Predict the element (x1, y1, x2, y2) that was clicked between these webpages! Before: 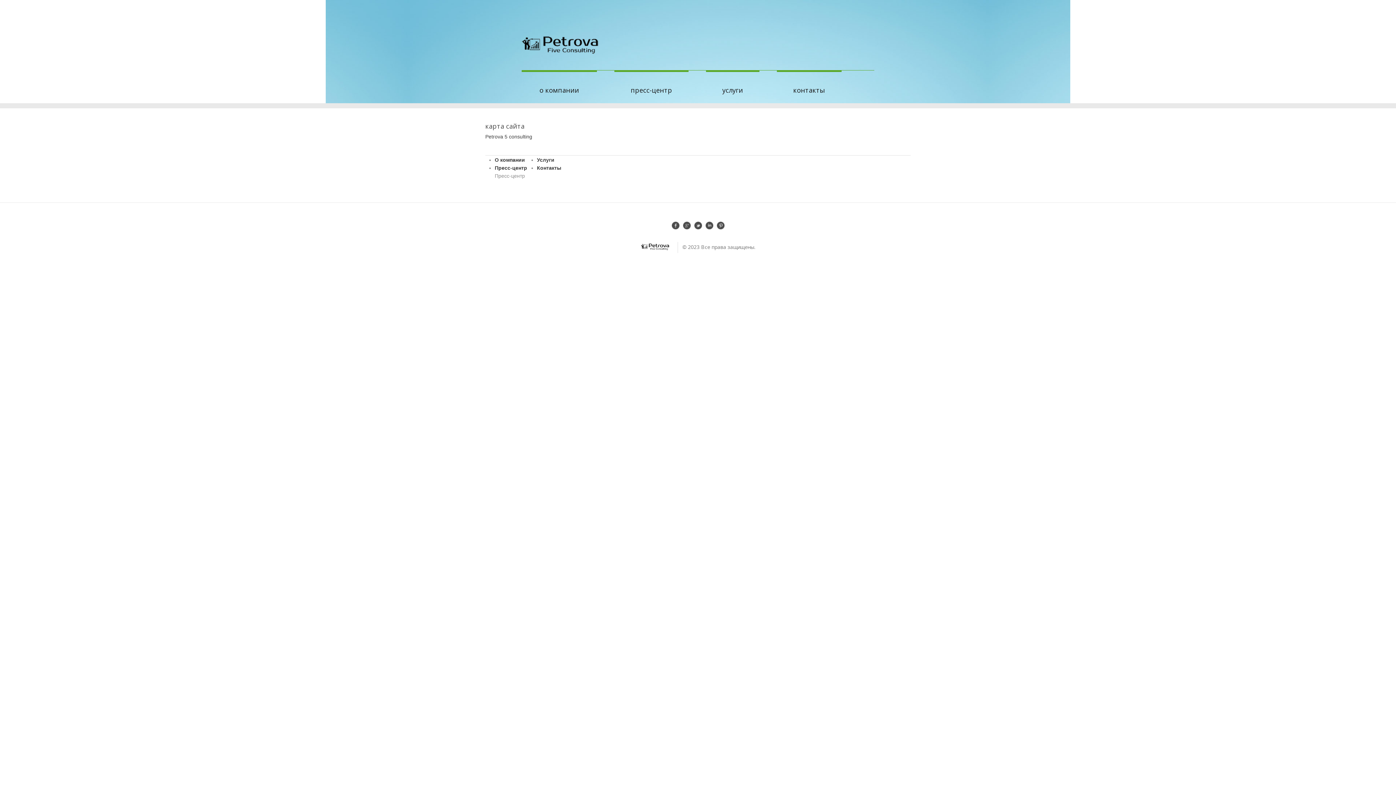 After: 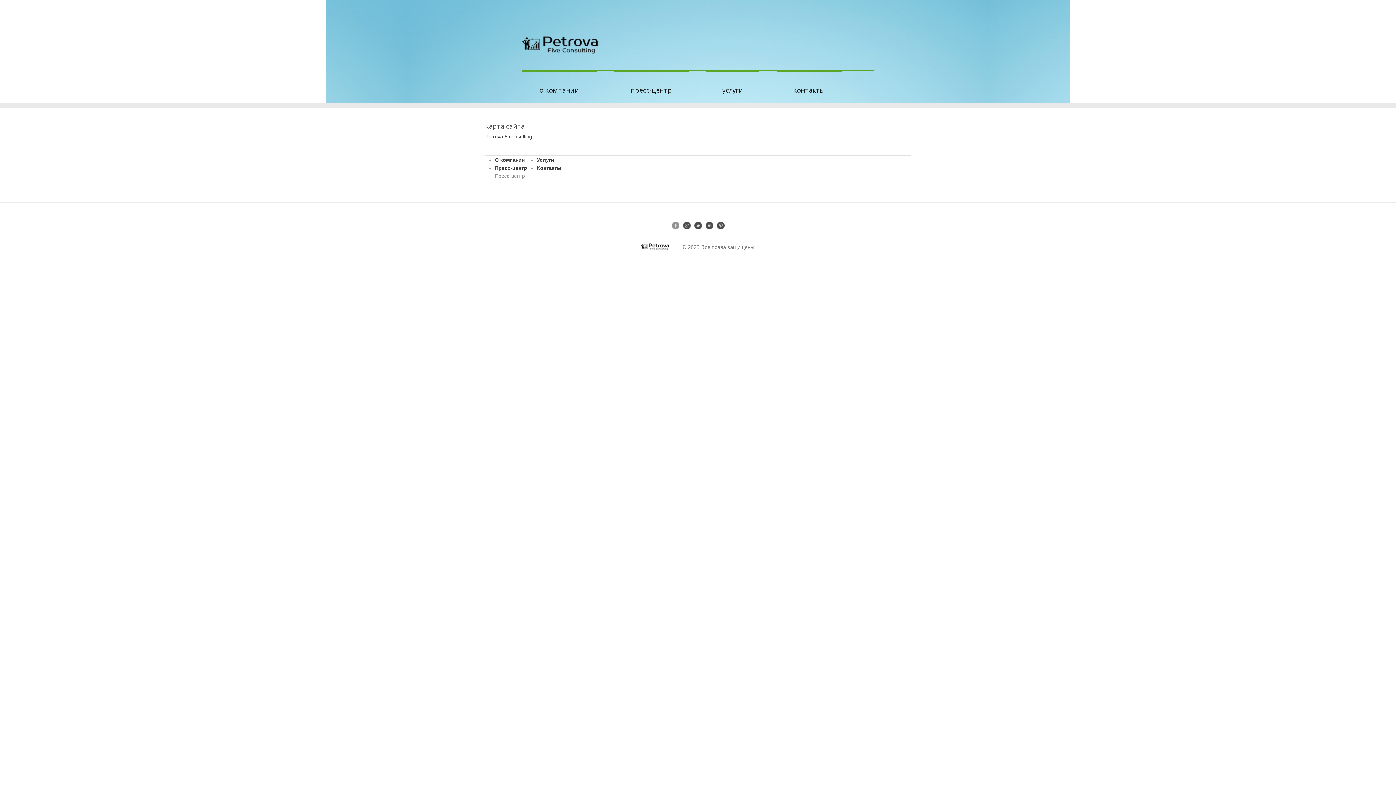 Action: bbox: (671, 221, 679, 229)